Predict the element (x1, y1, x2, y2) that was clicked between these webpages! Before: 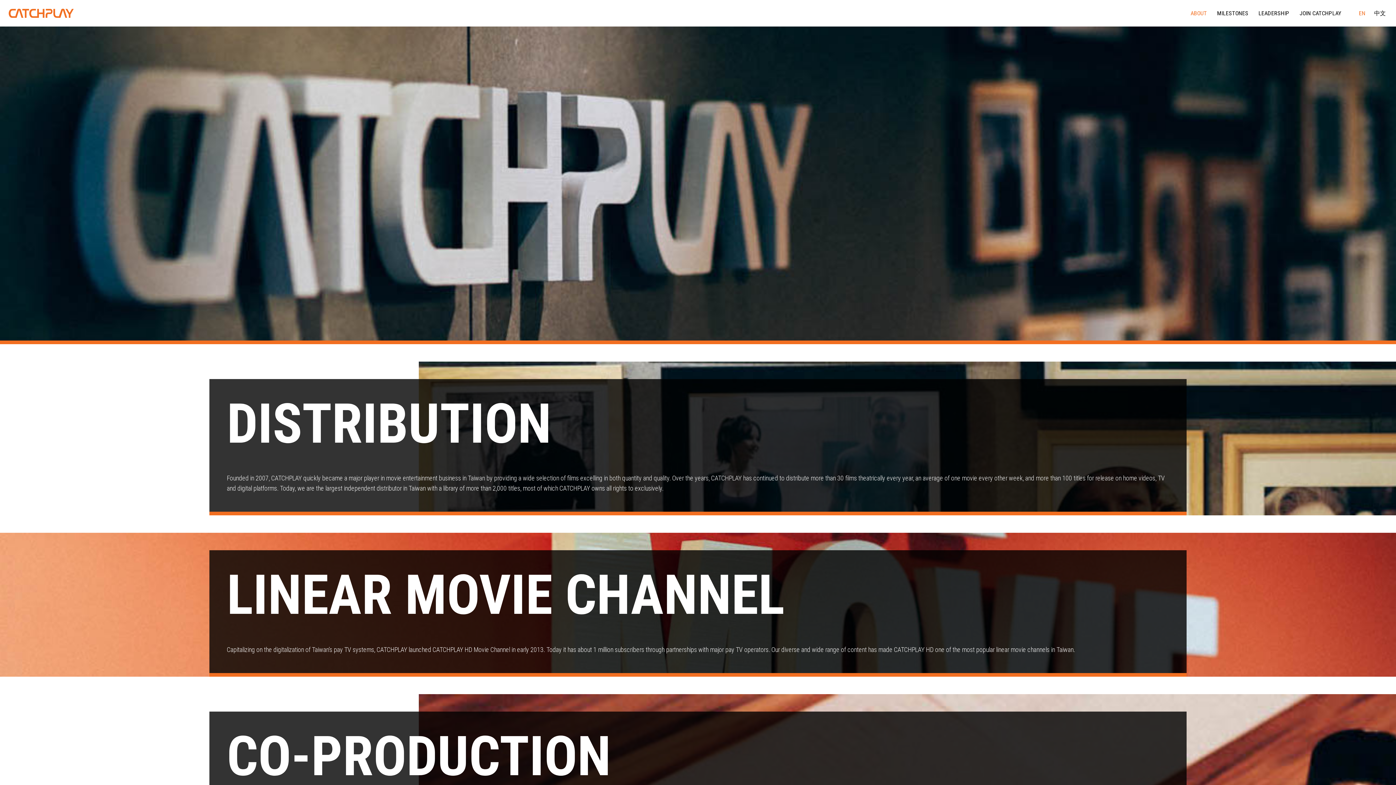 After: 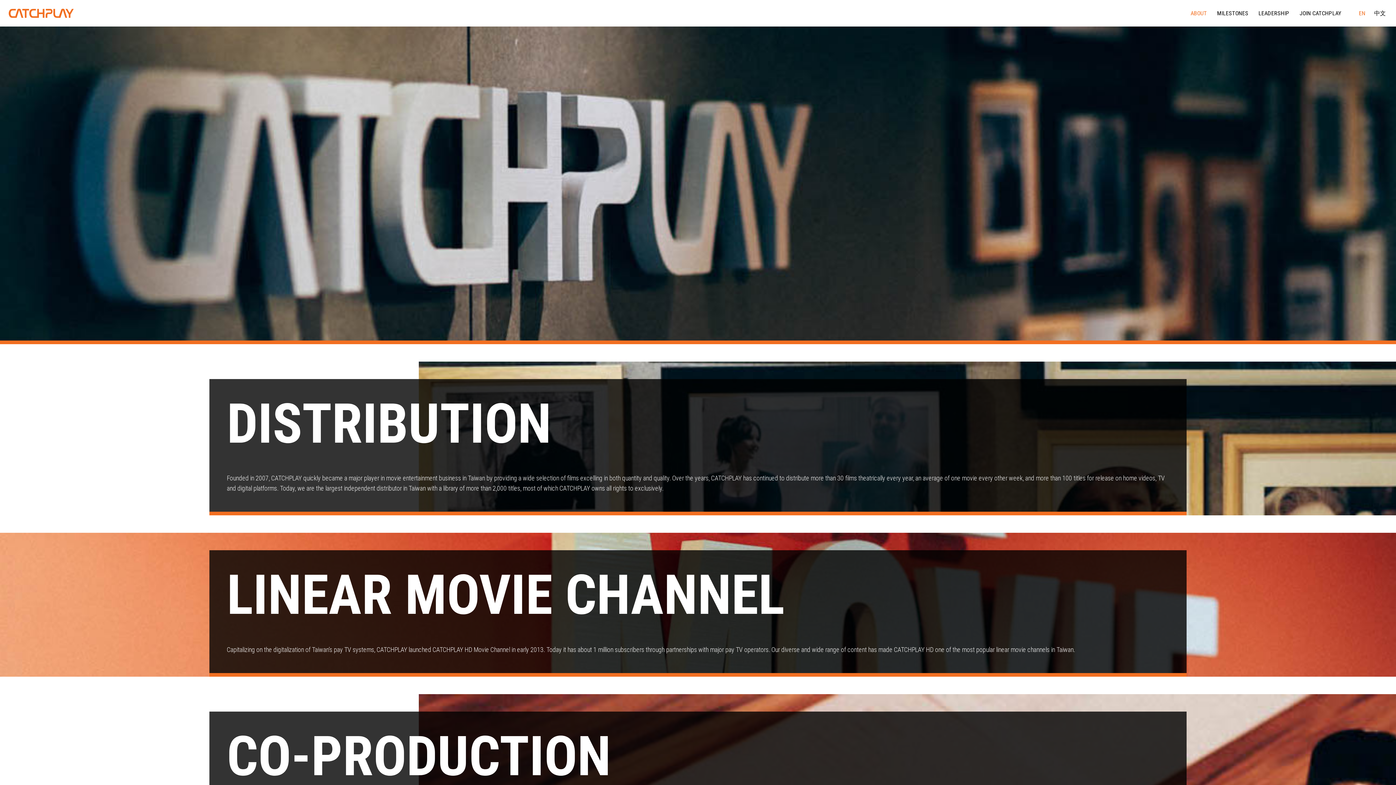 Action: bbox: (1354, 8, 1370, 17) label: EN